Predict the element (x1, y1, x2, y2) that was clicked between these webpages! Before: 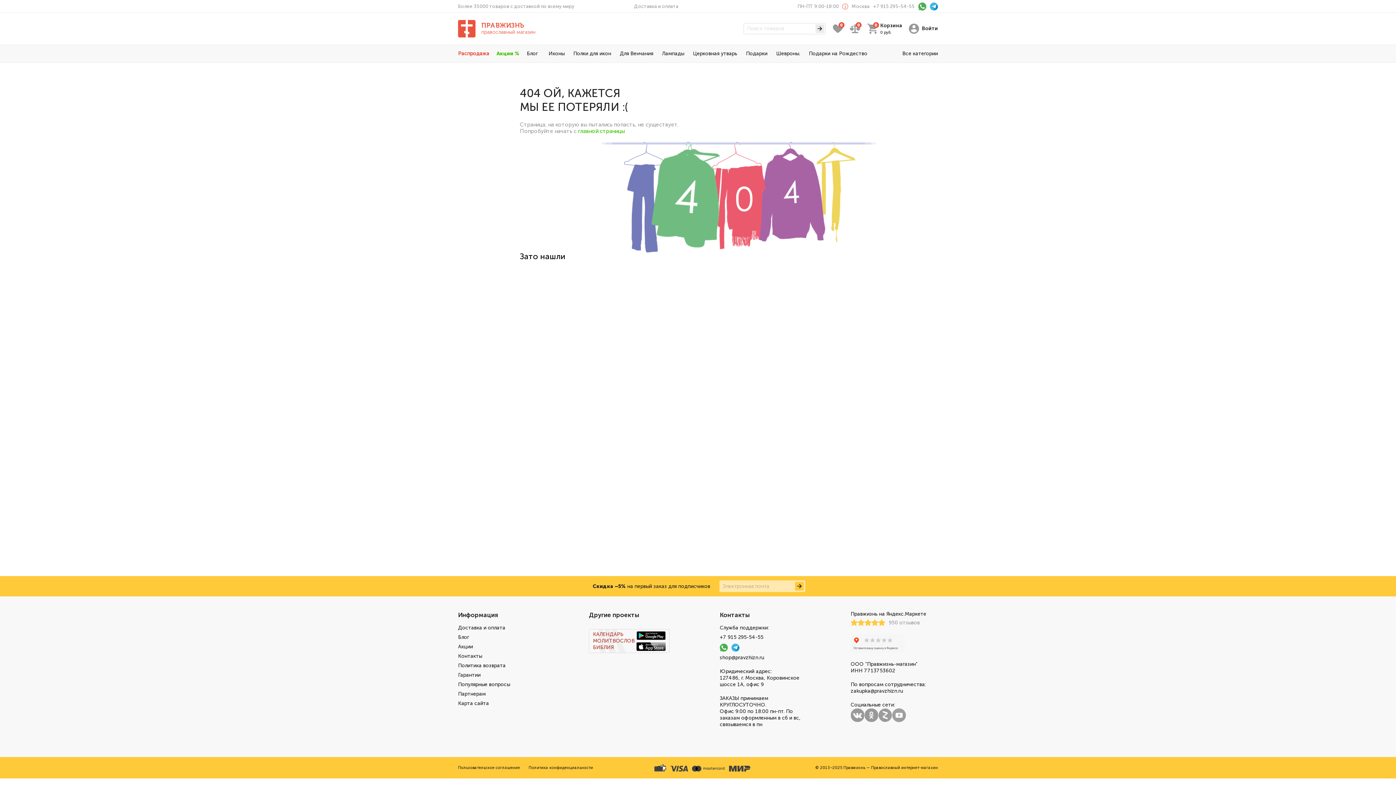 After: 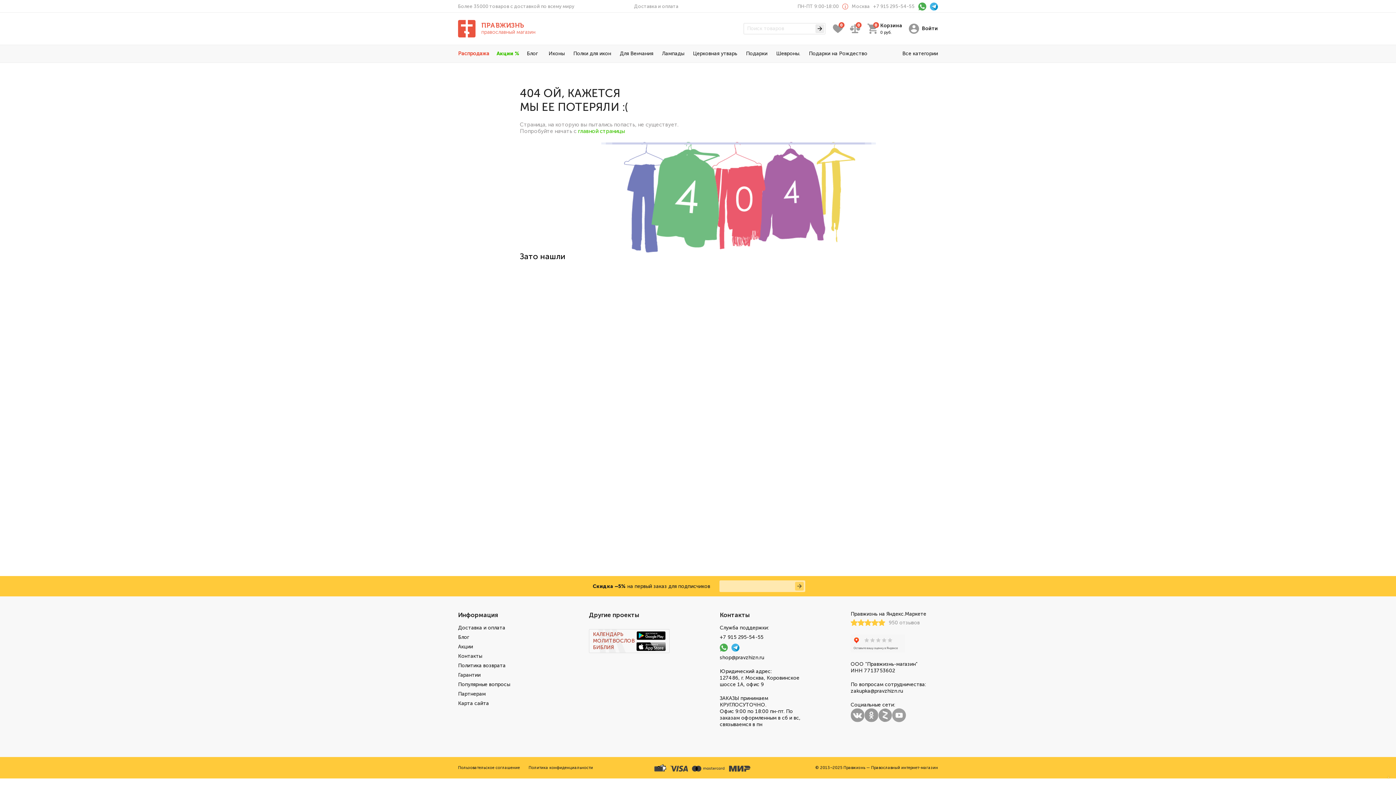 Action: bbox: (795, 582, 803, 590) label: Ввод